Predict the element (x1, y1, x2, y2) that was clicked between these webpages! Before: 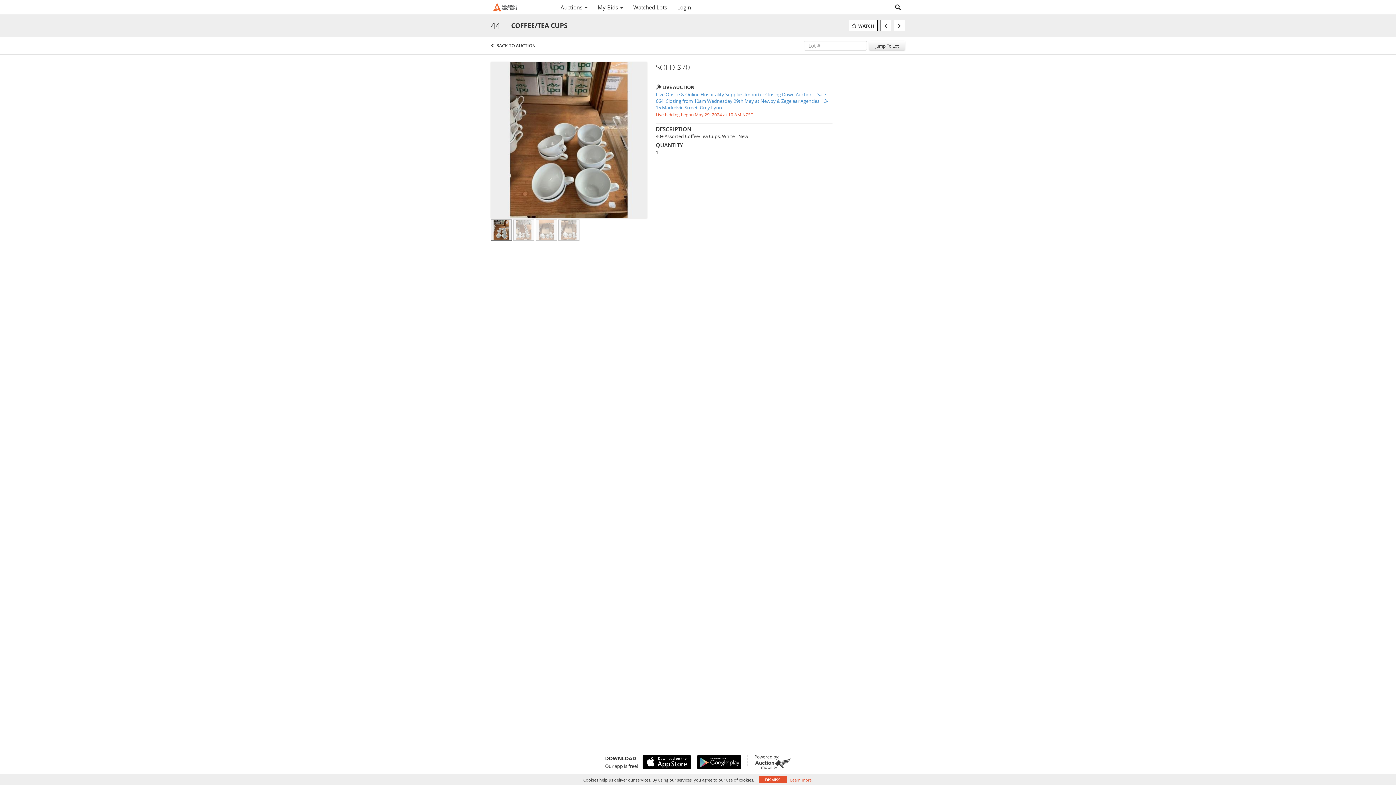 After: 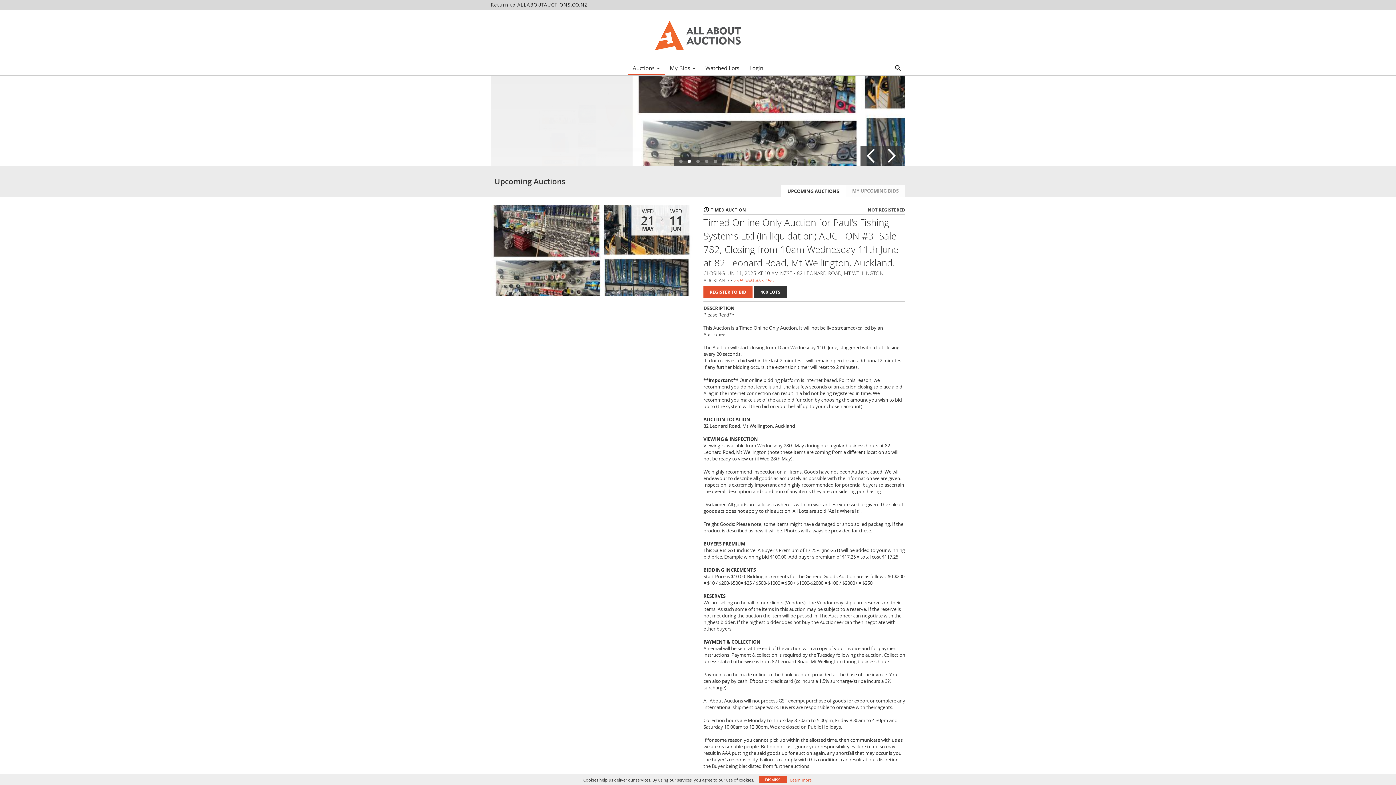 Action: bbox: (490, 0, 555, 14)